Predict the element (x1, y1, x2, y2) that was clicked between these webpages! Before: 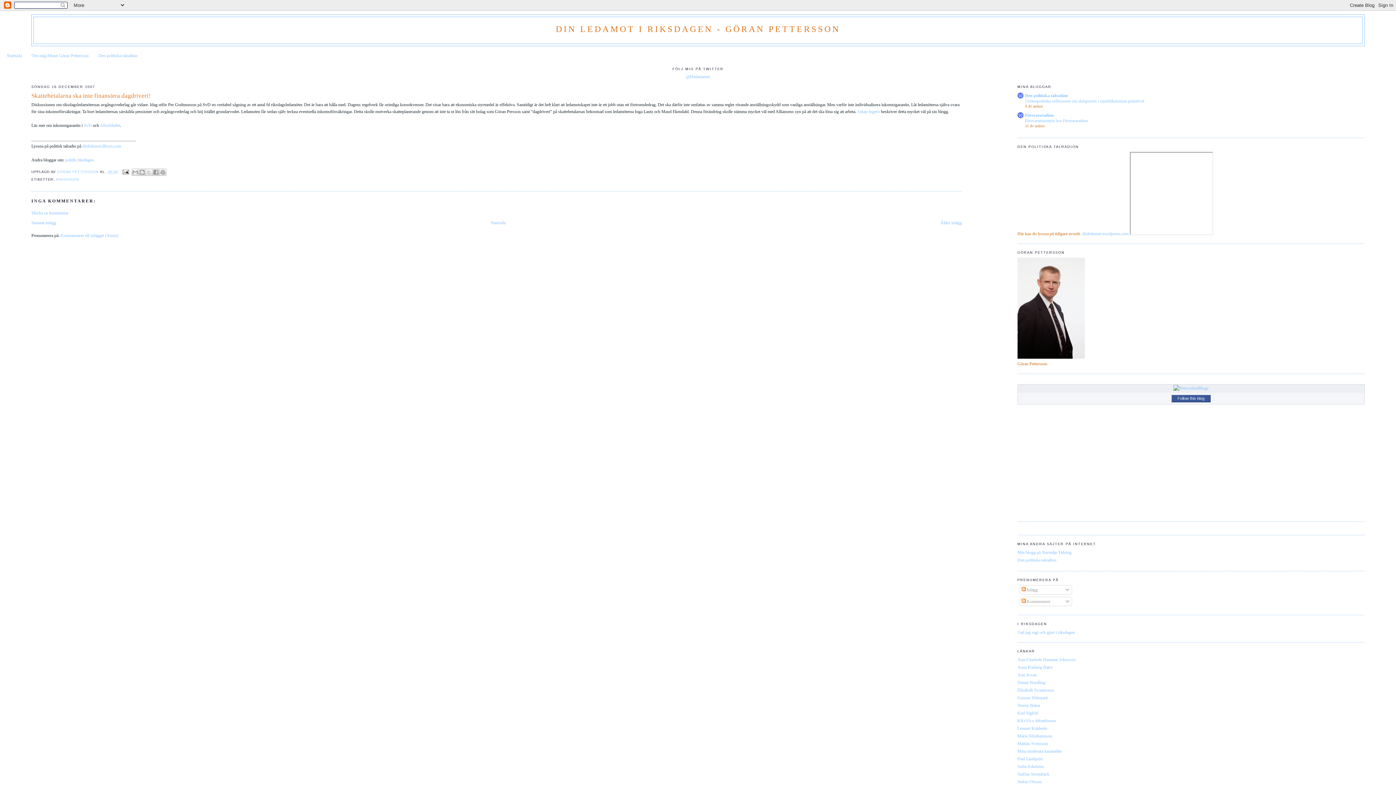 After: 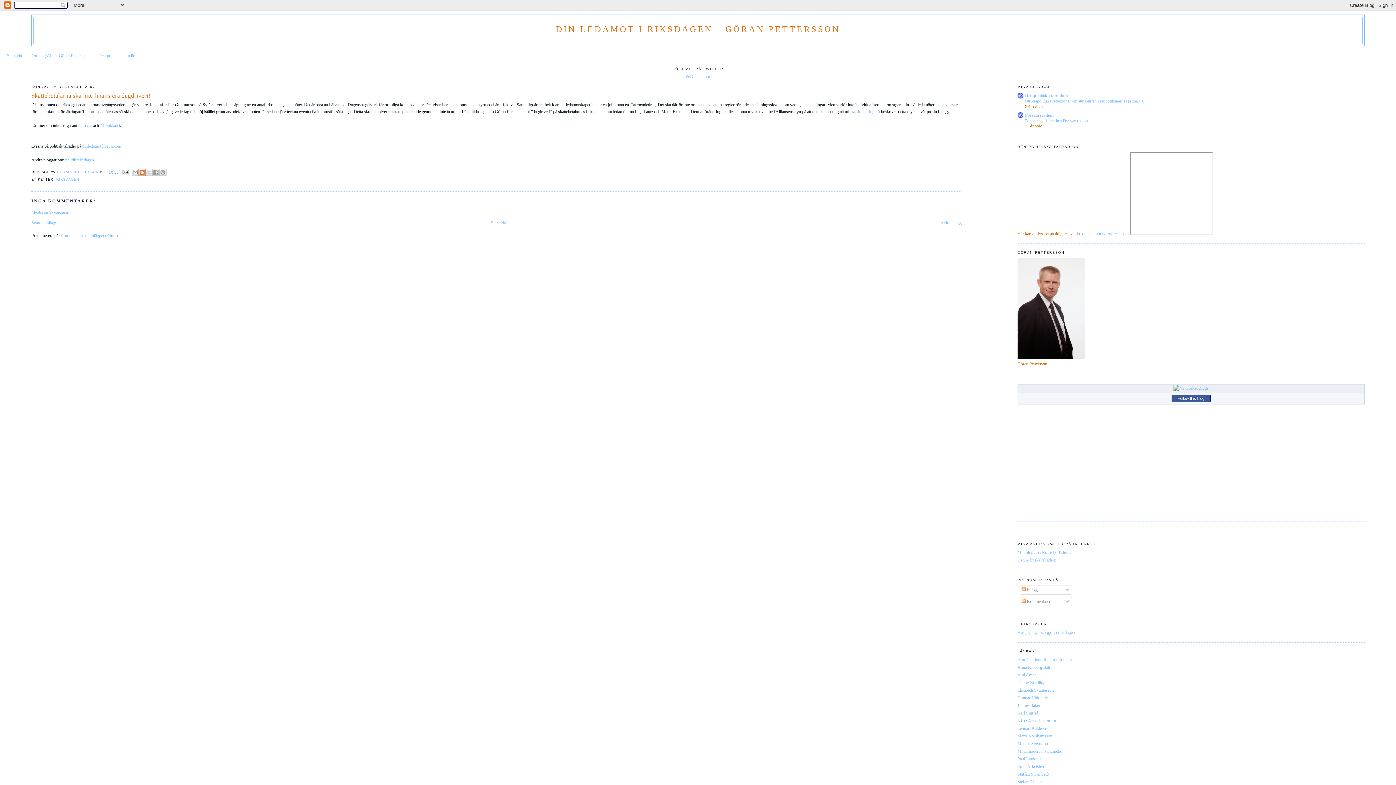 Action: label: BLOGTHIS! bbox: (138, 168, 145, 175)